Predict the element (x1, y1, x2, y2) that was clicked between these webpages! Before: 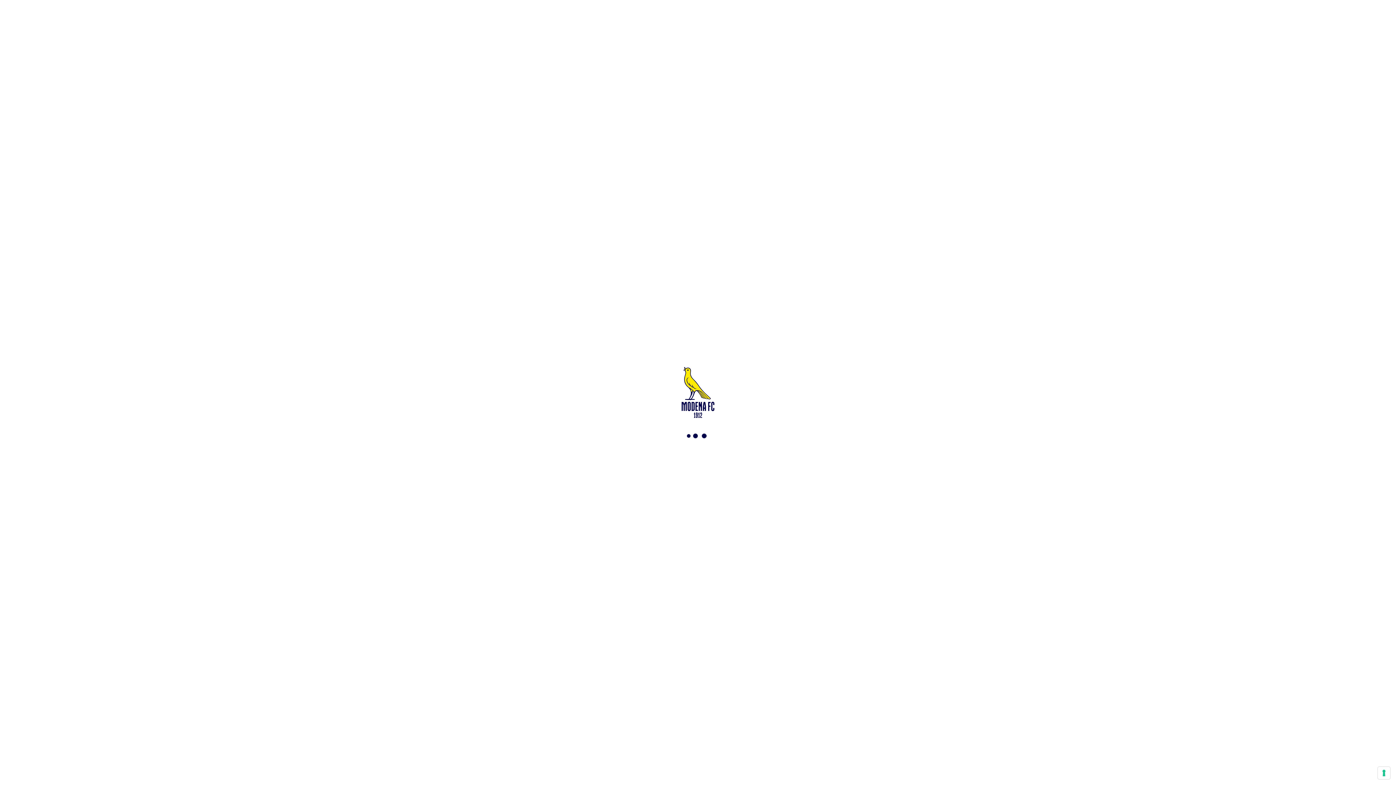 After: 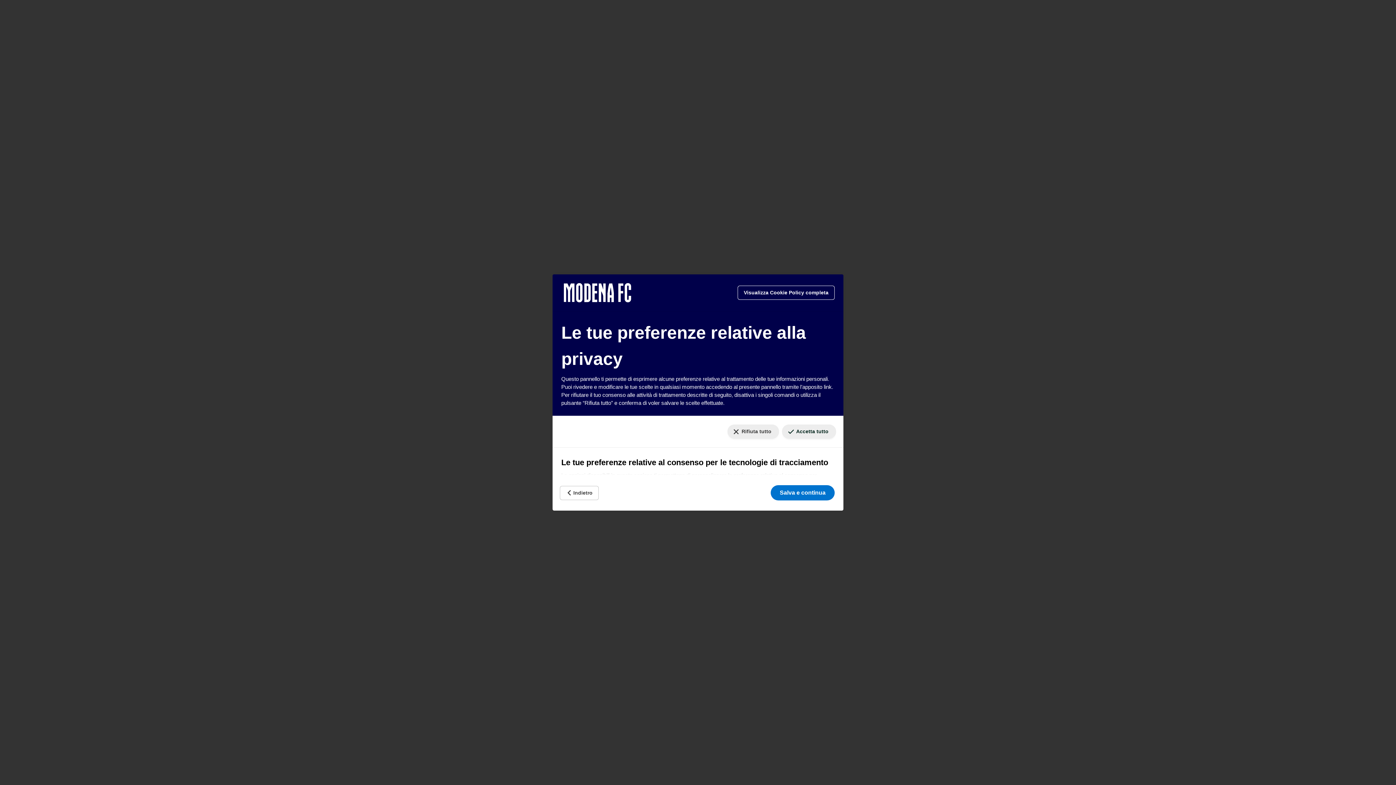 Action: bbox: (1378, 767, 1390, 779) label: Le tue preferenze relative al consenso per le tecnologie di tracciamento